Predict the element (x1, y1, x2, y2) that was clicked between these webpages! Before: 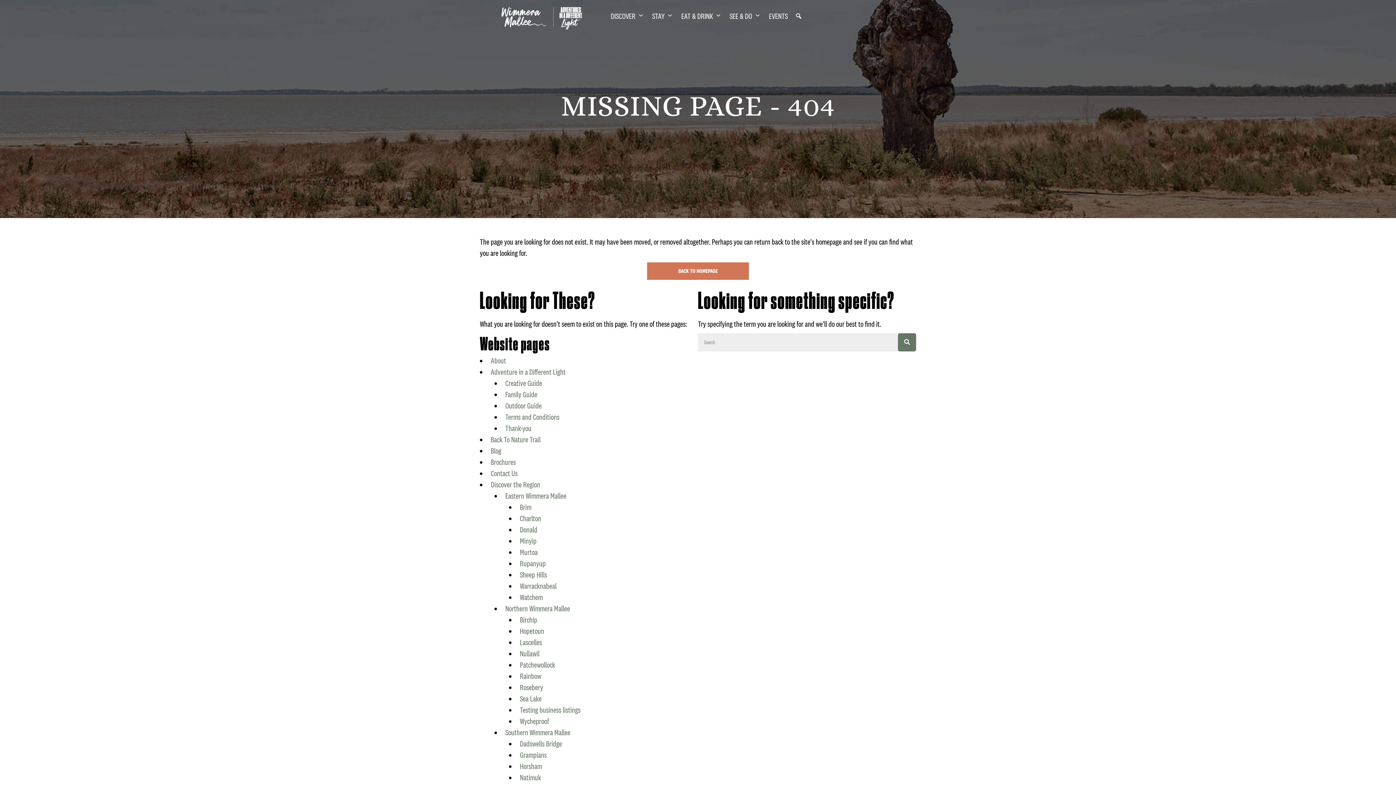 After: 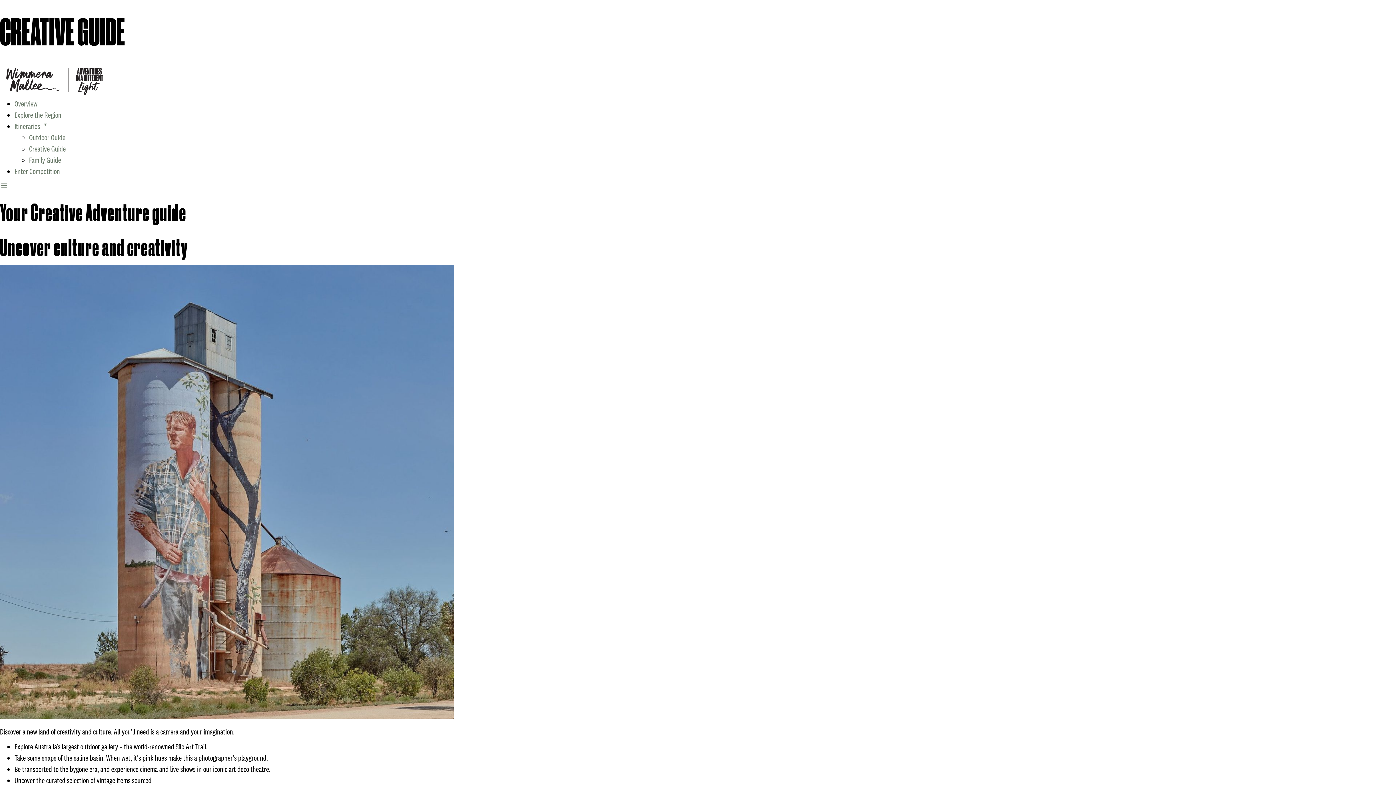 Action: label: Creative Guide bbox: (505, 378, 542, 388)